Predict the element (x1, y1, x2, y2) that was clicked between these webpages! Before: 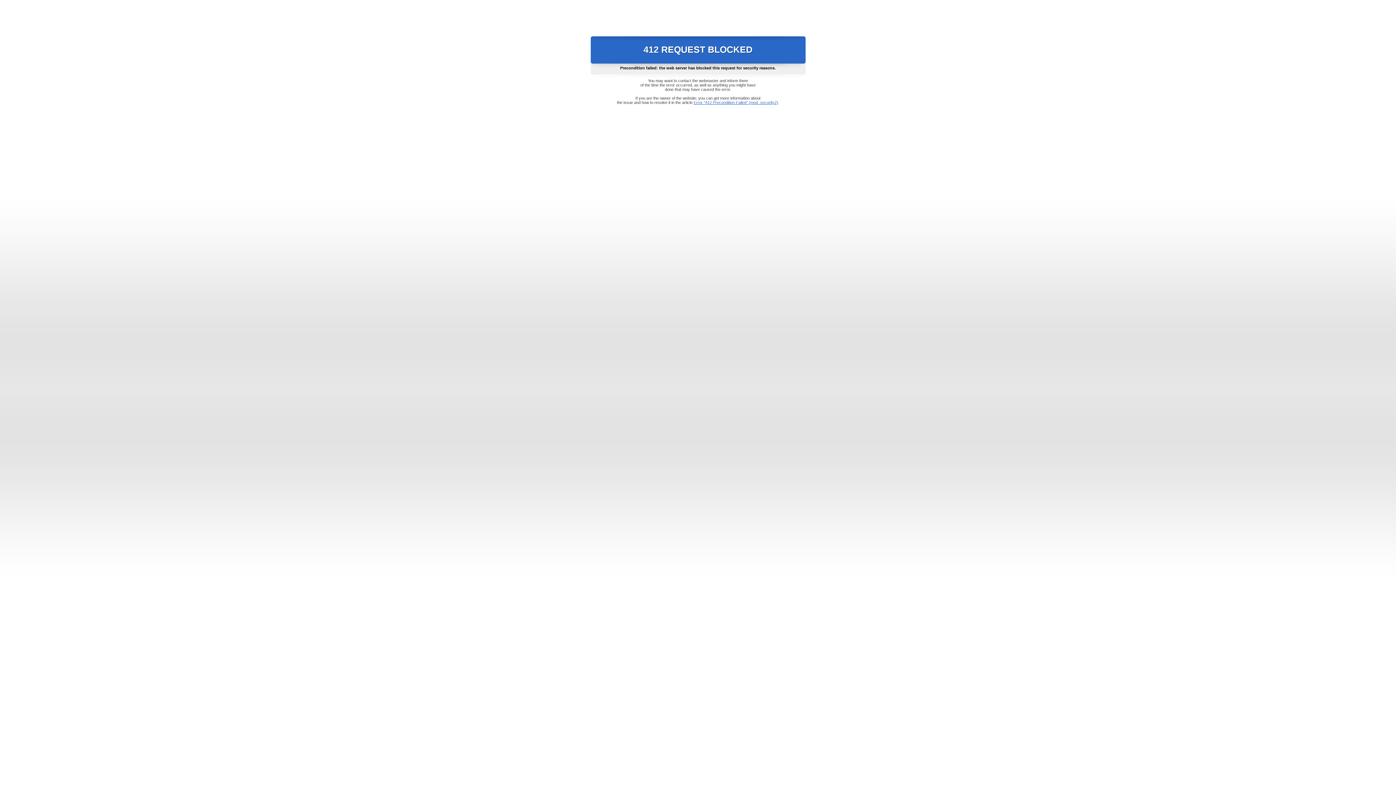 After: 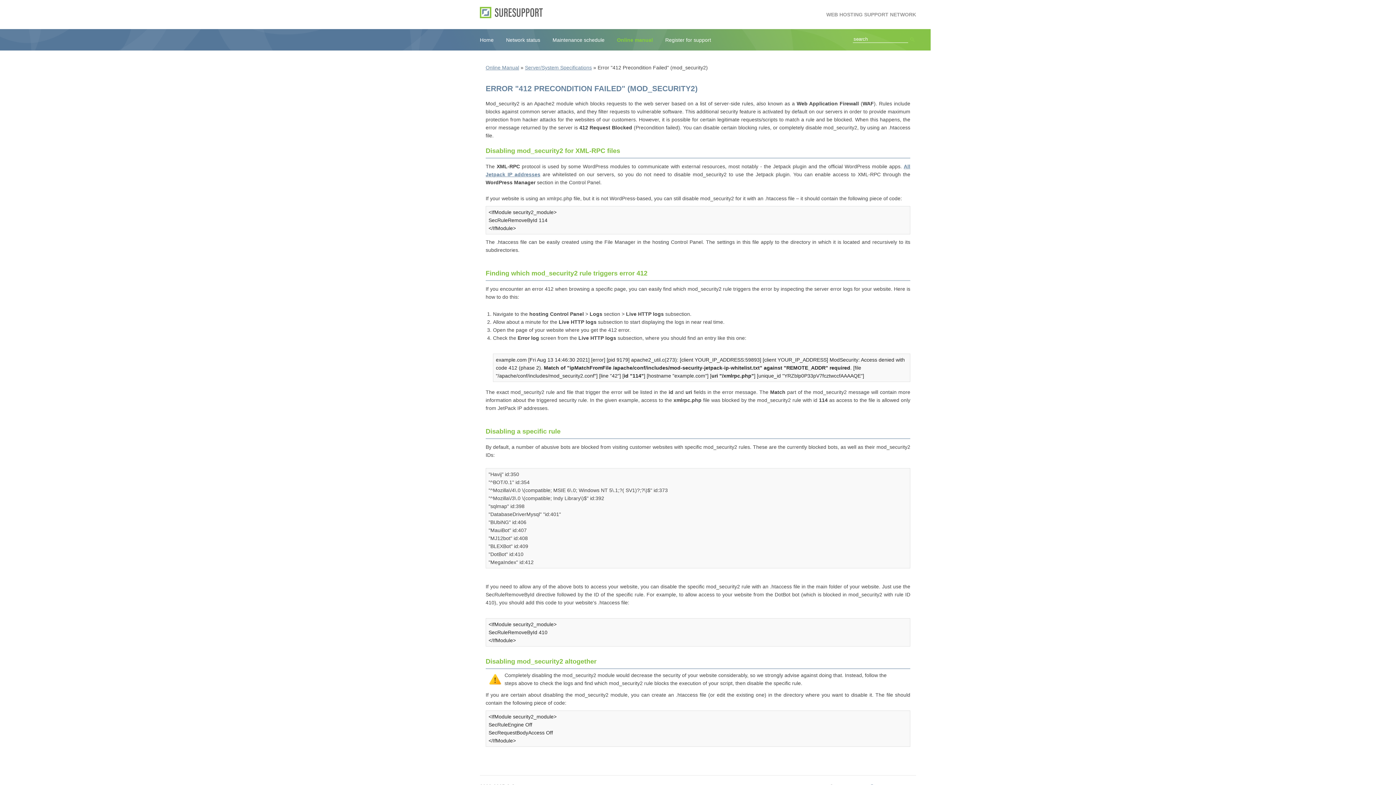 Action: bbox: (693, 100, 778, 104) label: Error "412 Precondition Failed" (mod_security2)